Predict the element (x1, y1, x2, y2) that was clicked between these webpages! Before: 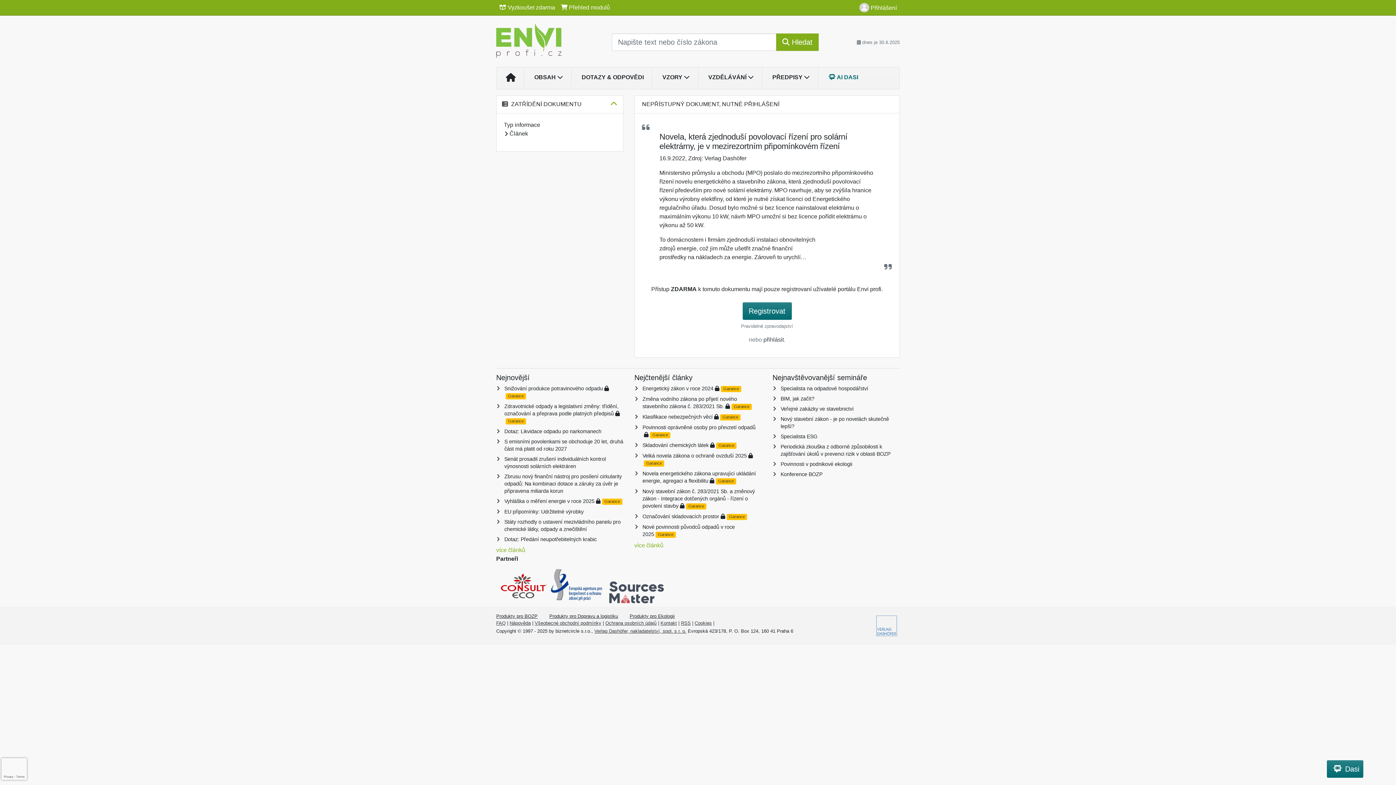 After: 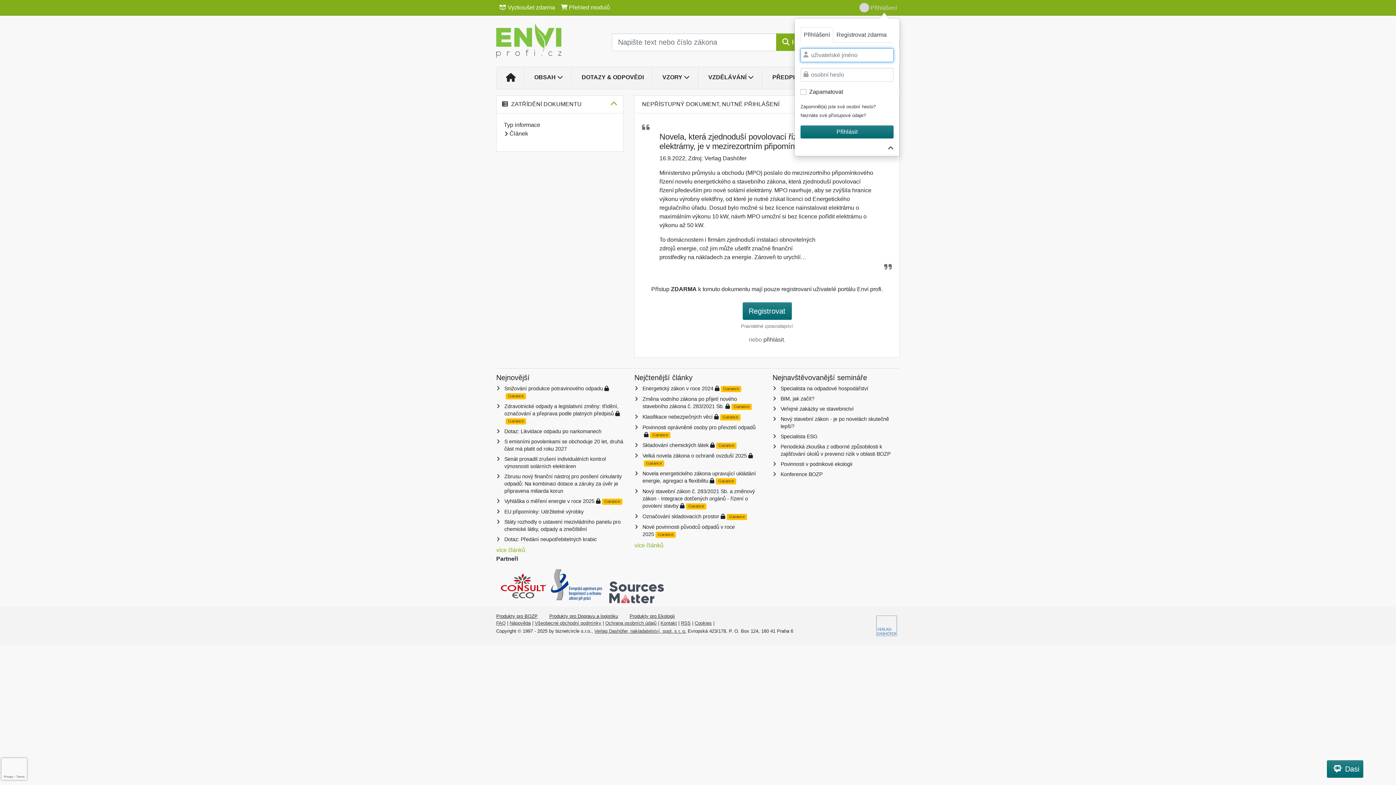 Action: label:  Přihlášení bbox: (856, 0, 900, 15)